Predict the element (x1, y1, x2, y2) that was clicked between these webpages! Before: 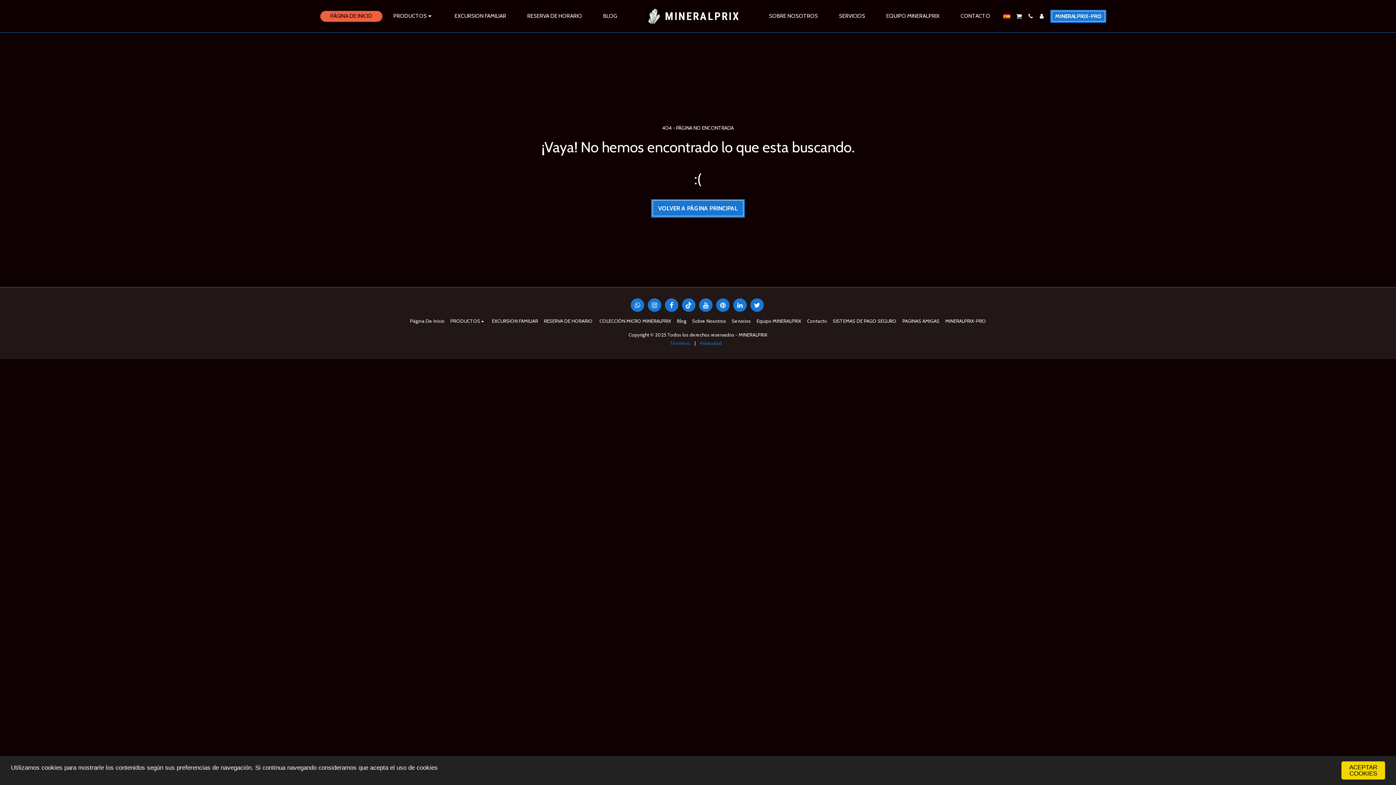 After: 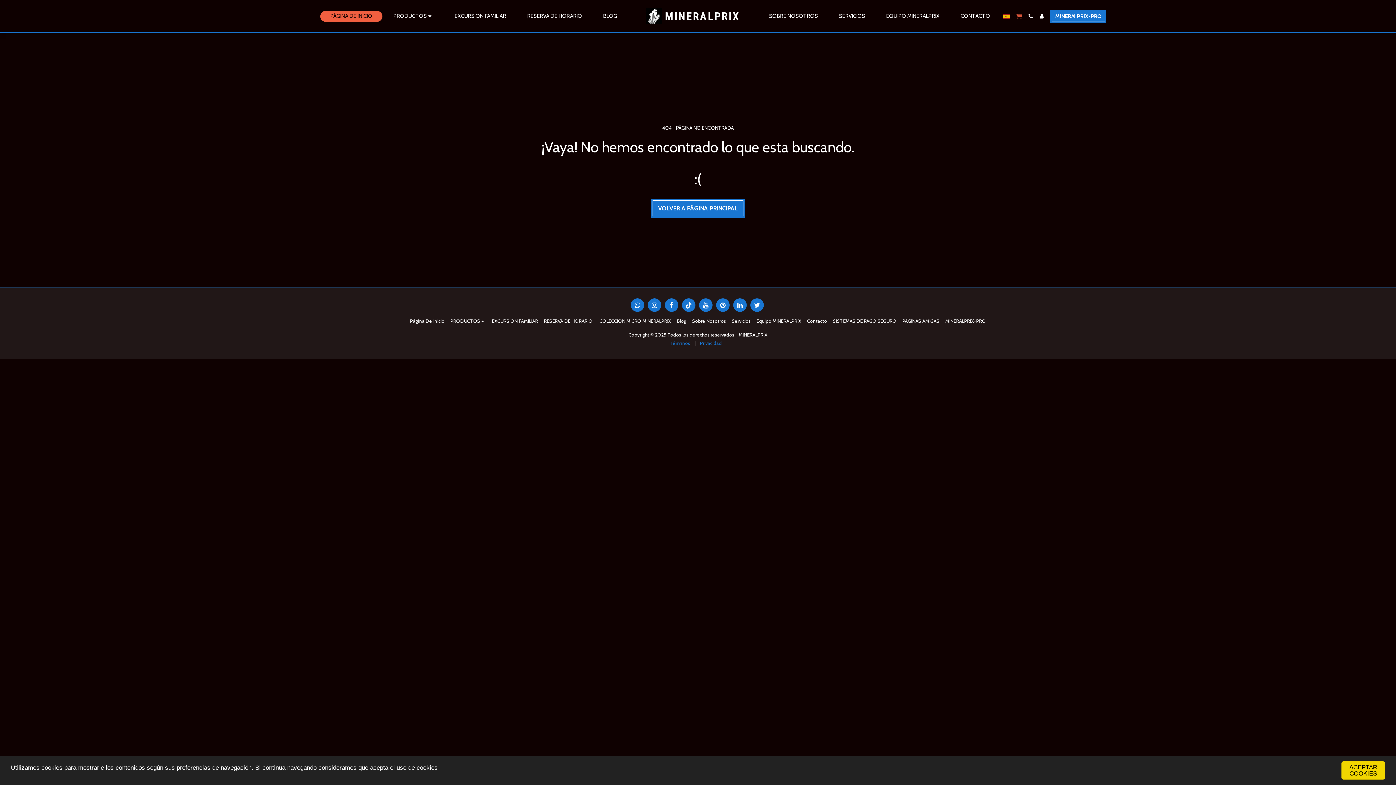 Action: bbox: (1013, 13, 1024, 19) label:  